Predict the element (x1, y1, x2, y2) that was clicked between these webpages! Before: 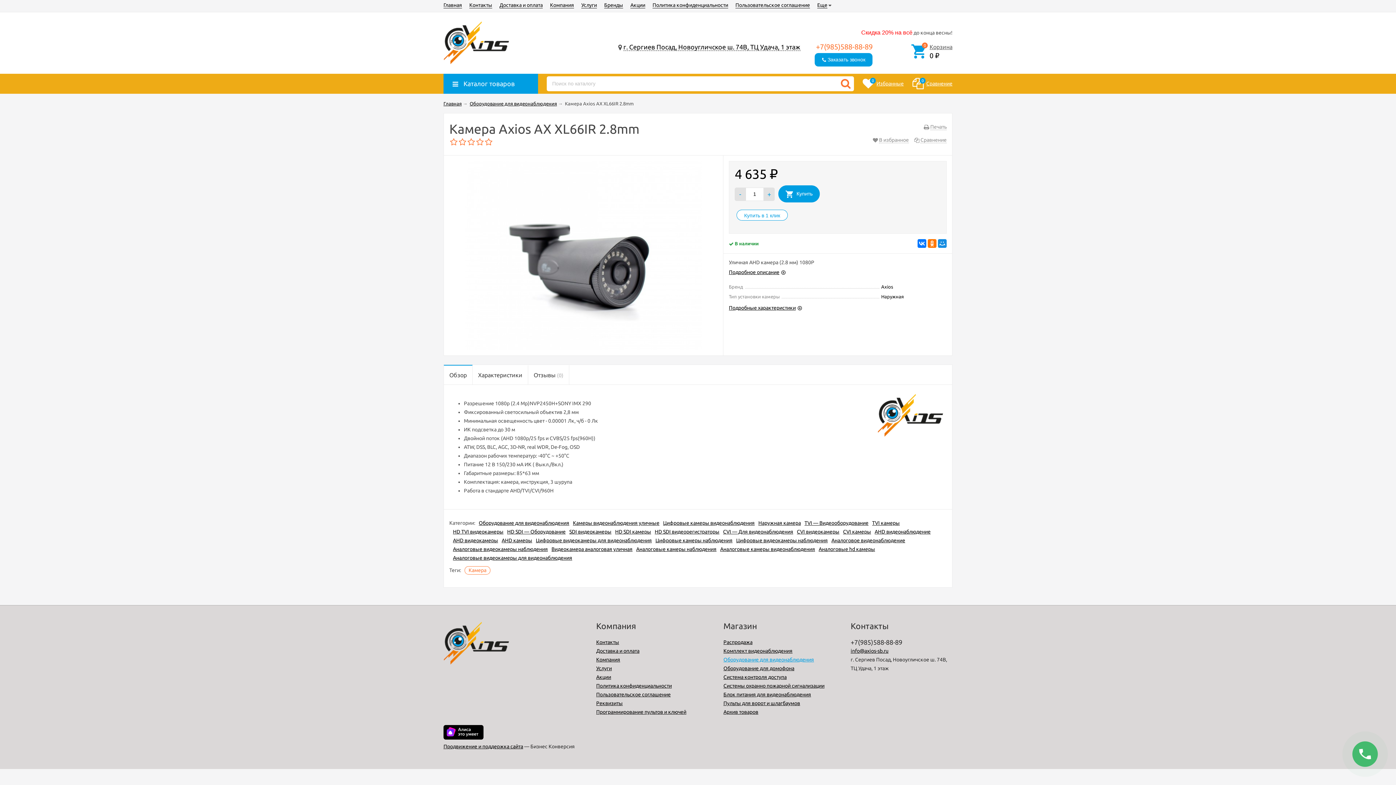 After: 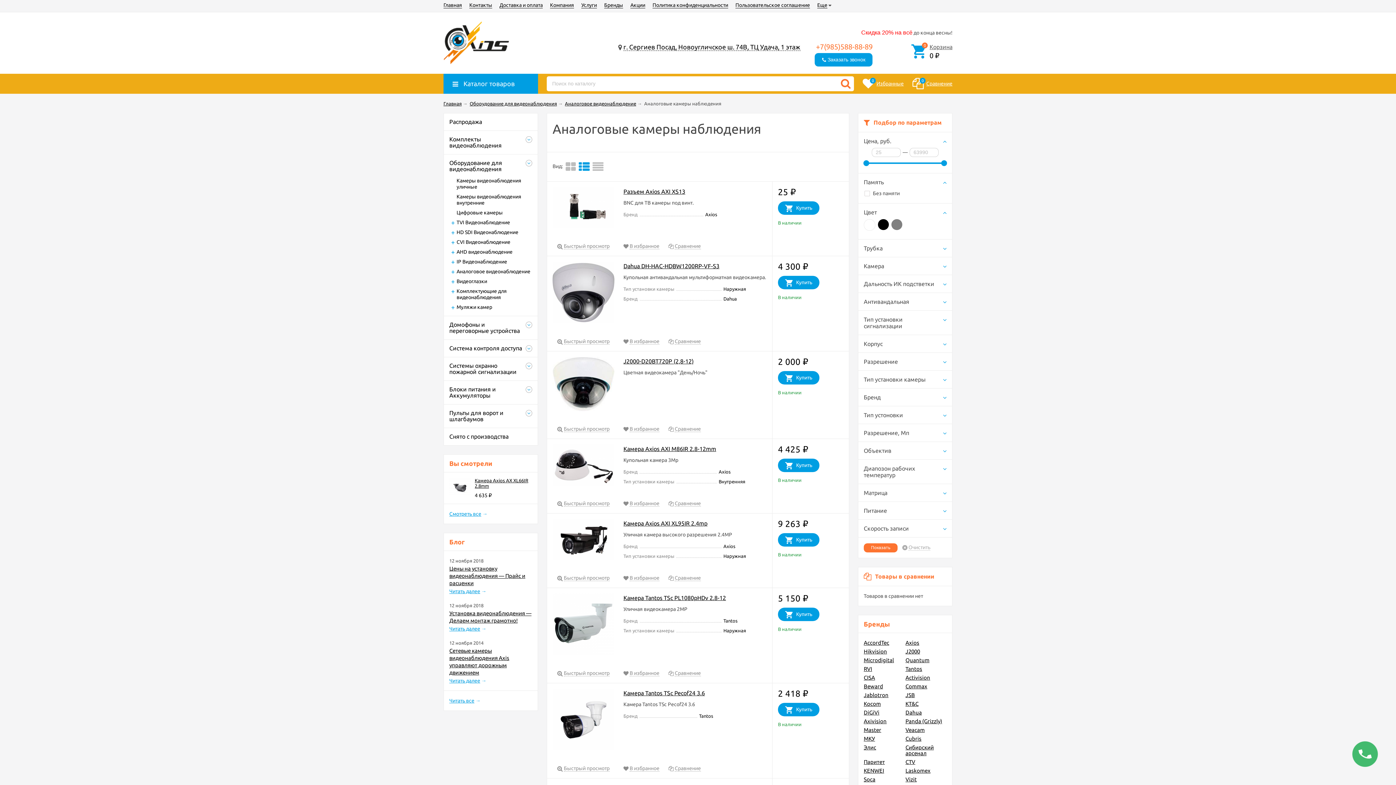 Action: bbox: (636, 545, 716, 553) label: Аналоговые камеры наблюдения